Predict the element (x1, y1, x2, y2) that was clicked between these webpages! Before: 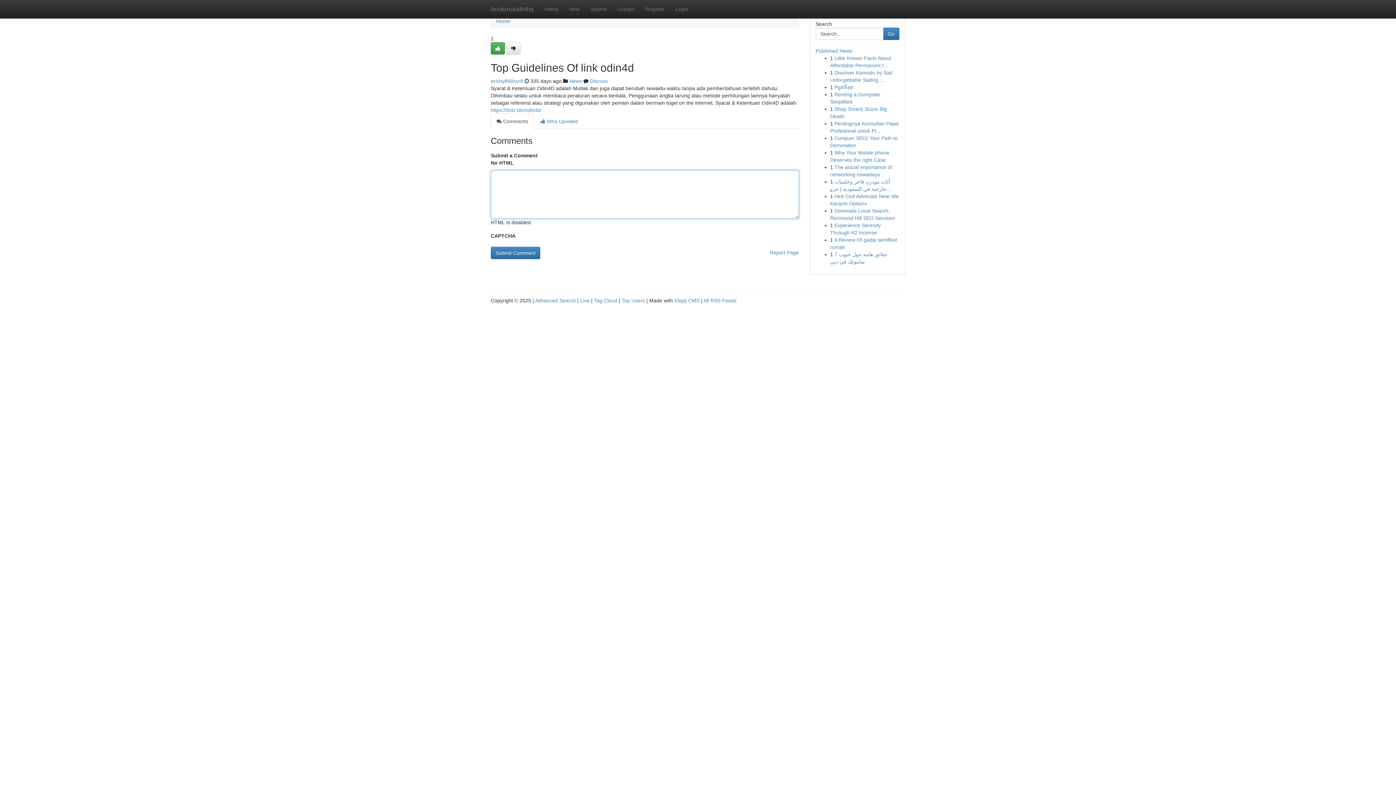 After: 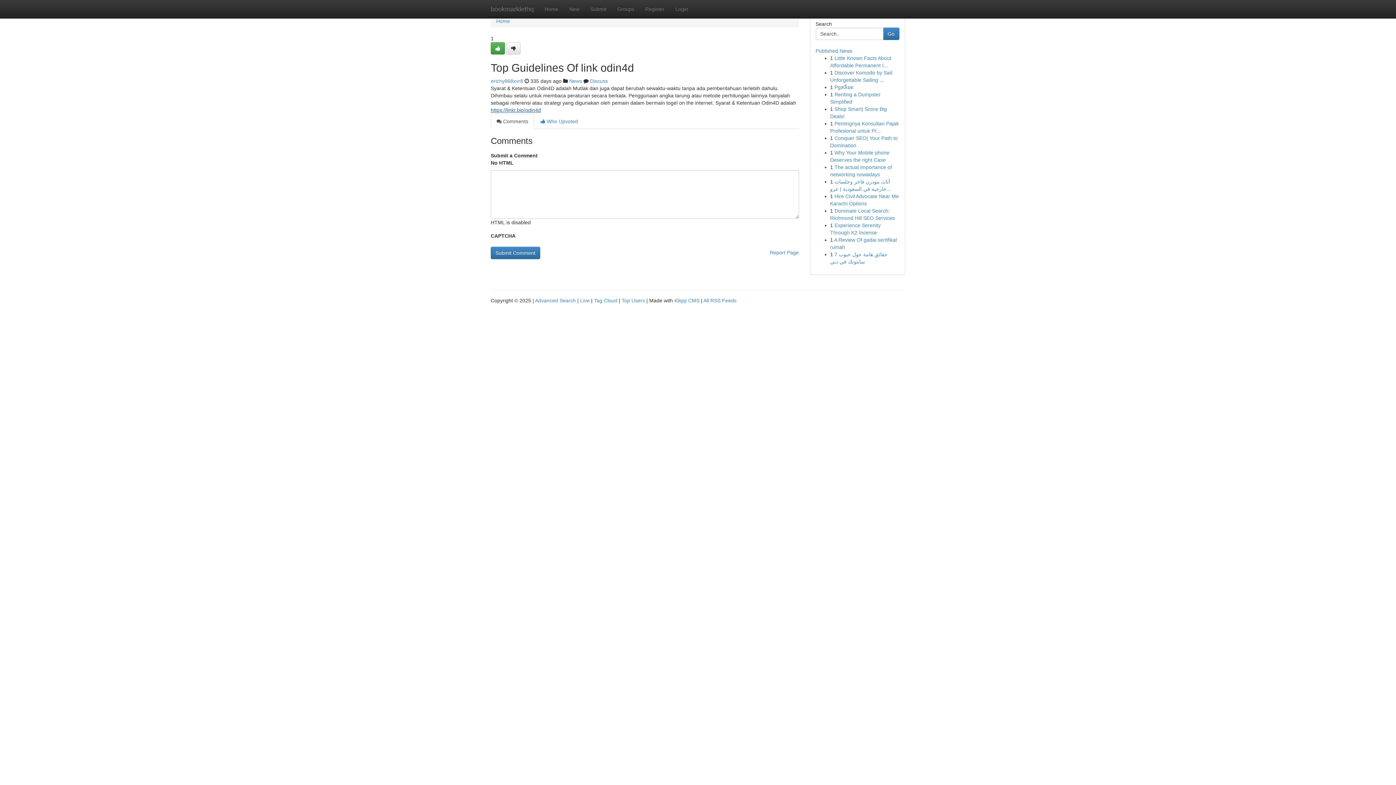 Action: bbox: (490, 107, 541, 113) label: https://linkr.bio/odin4d